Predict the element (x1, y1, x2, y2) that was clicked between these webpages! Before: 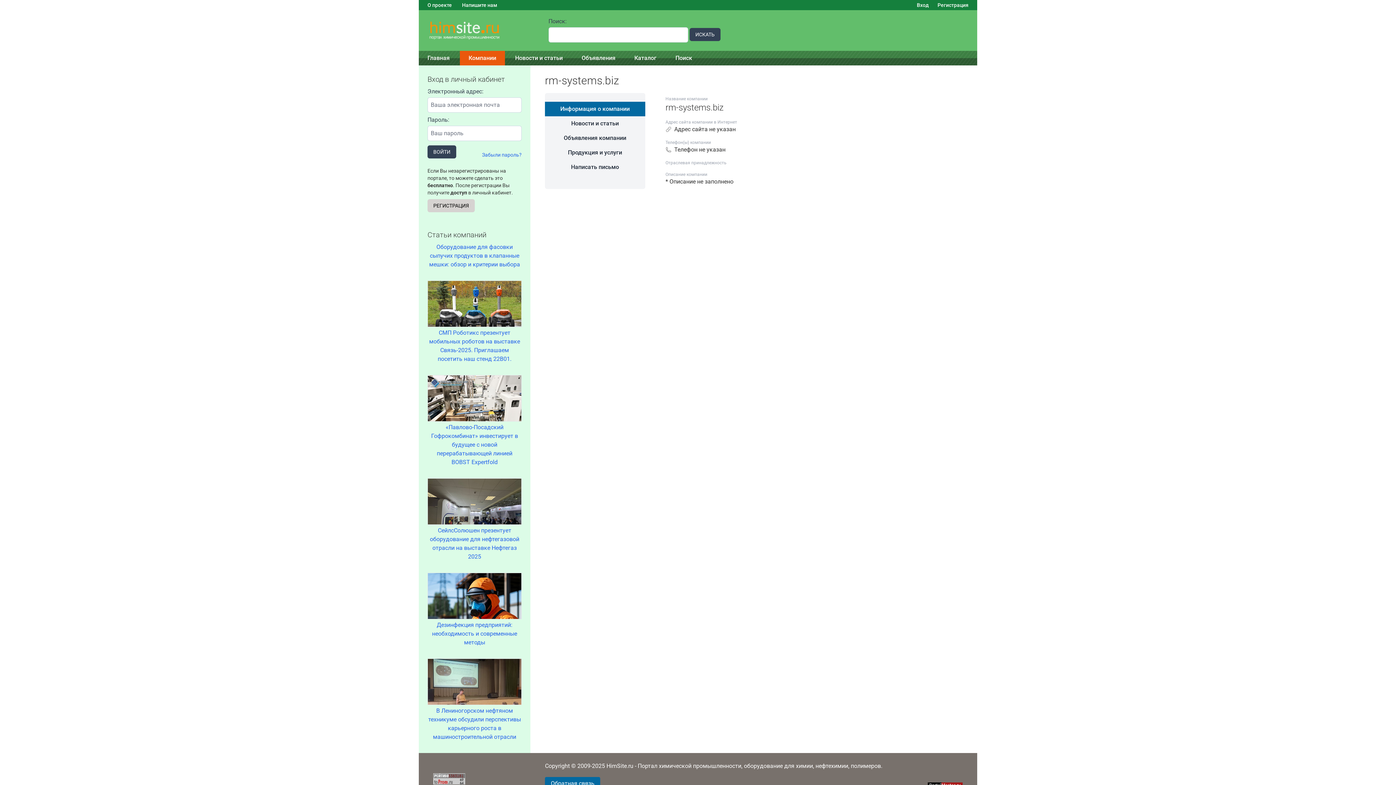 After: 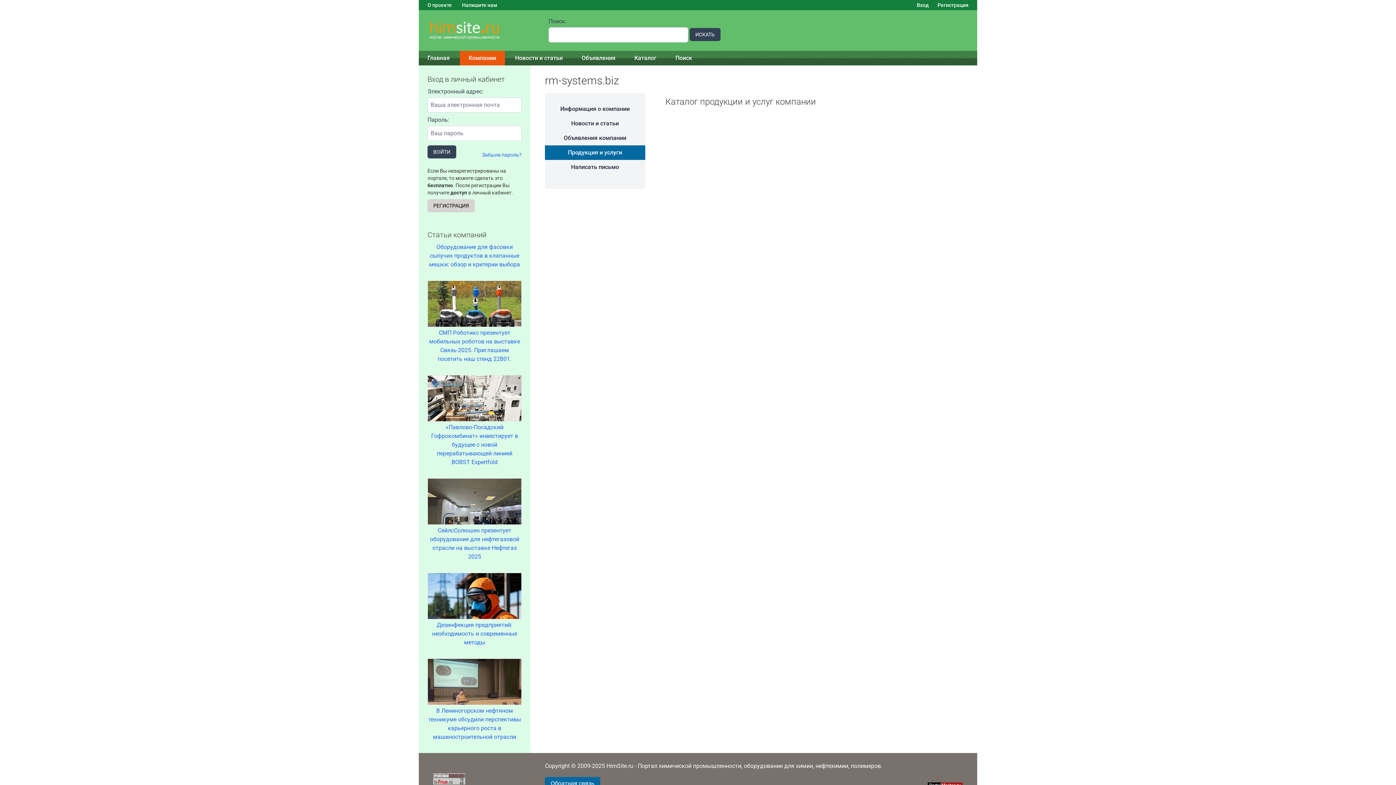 Action: bbox: (545, 145, 645, 160) label: Продукция и услуги